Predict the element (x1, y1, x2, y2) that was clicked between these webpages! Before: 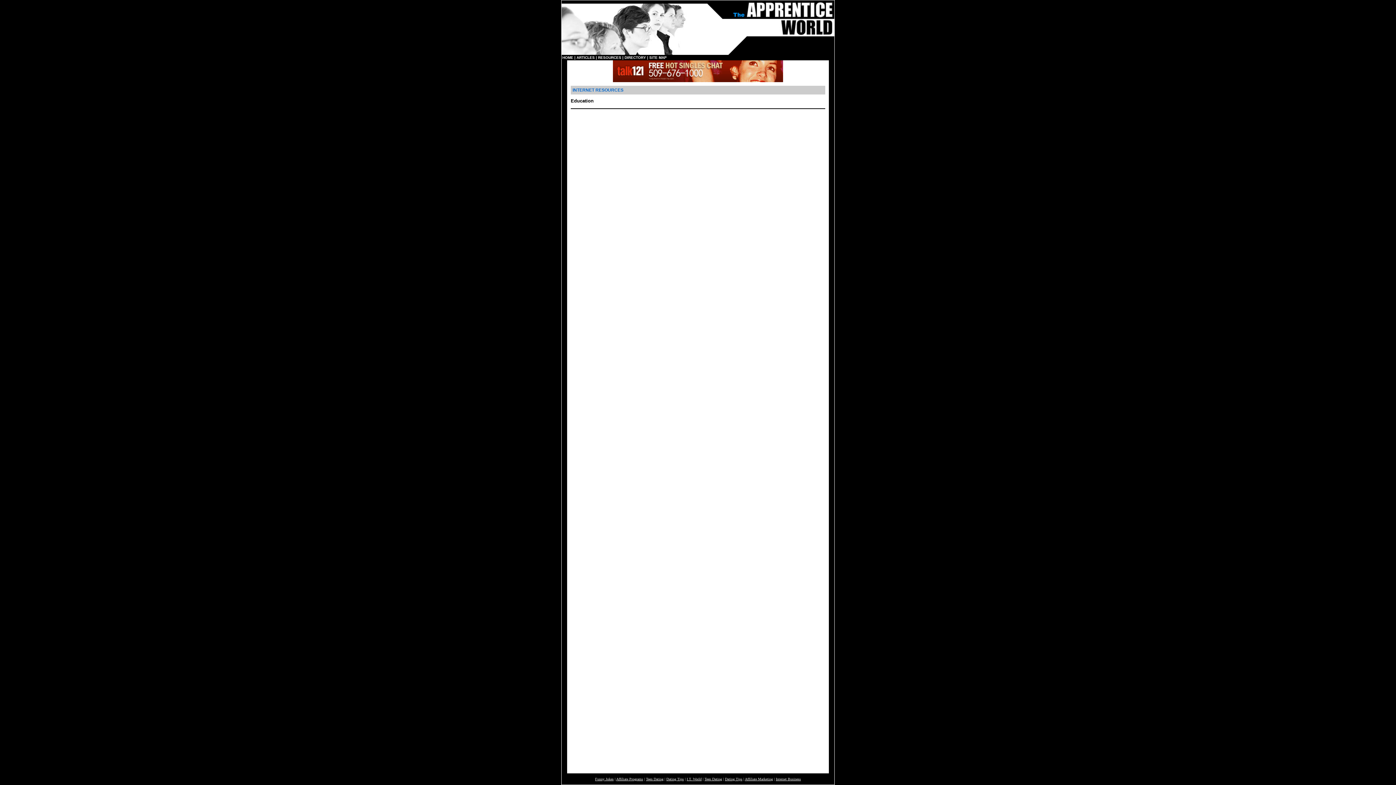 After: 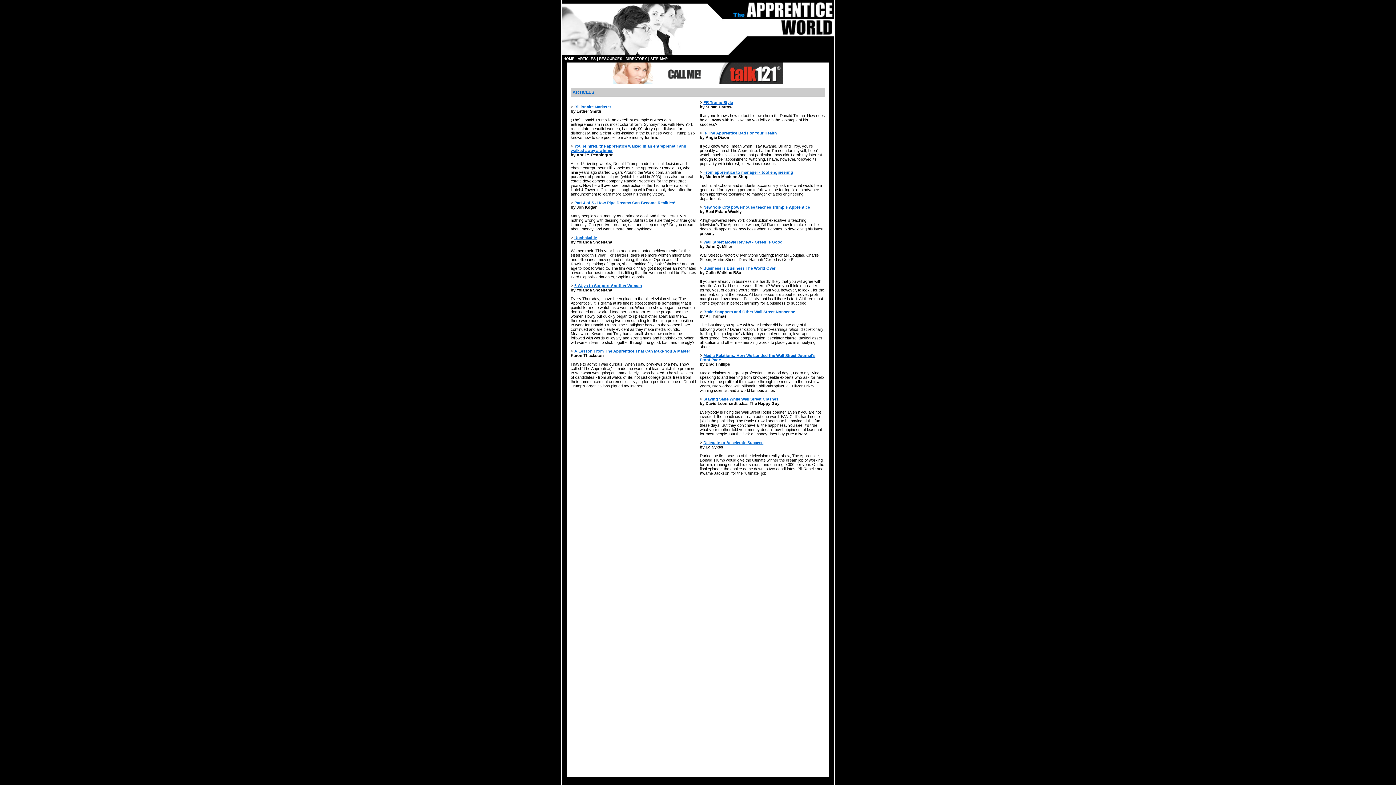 Action: label: ARTICLES bbox: (576, 55, 594, 59)